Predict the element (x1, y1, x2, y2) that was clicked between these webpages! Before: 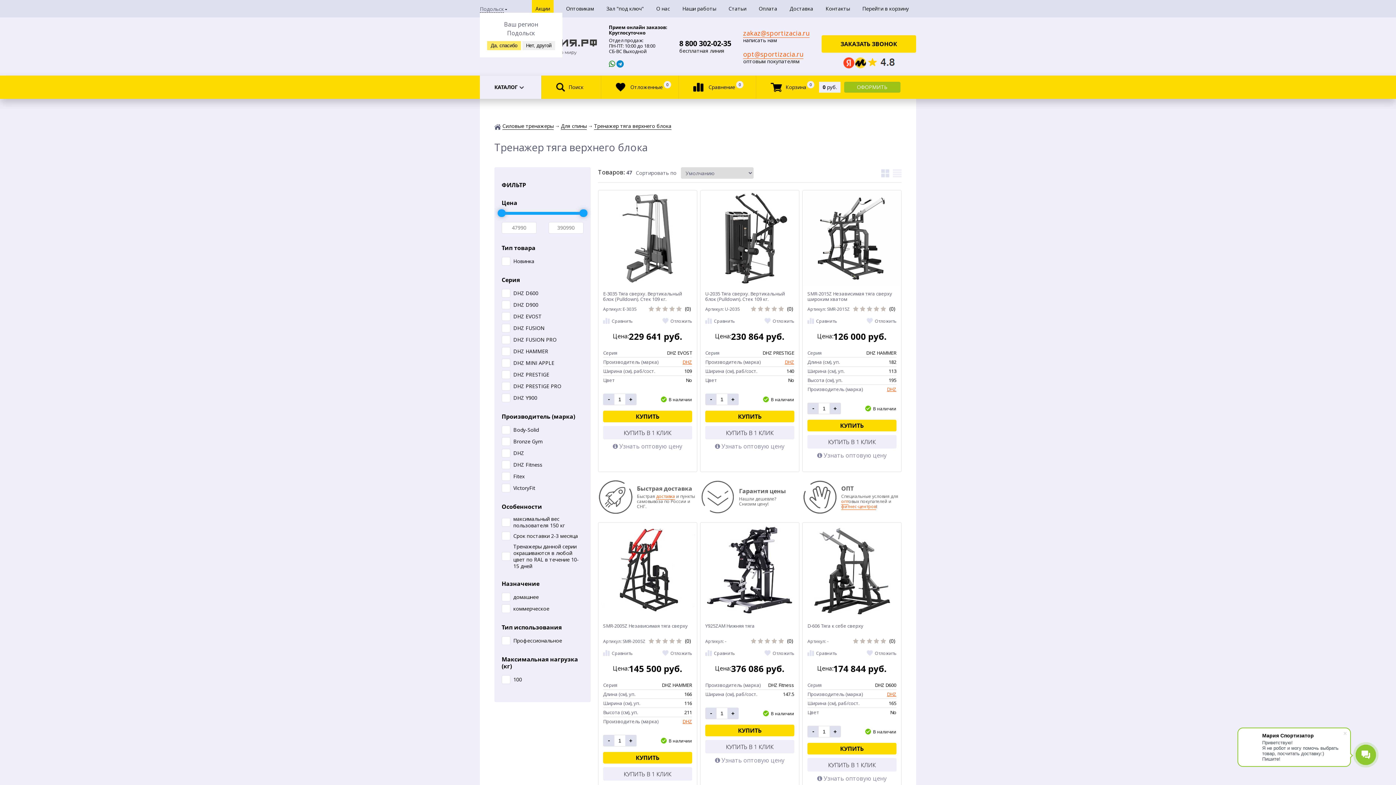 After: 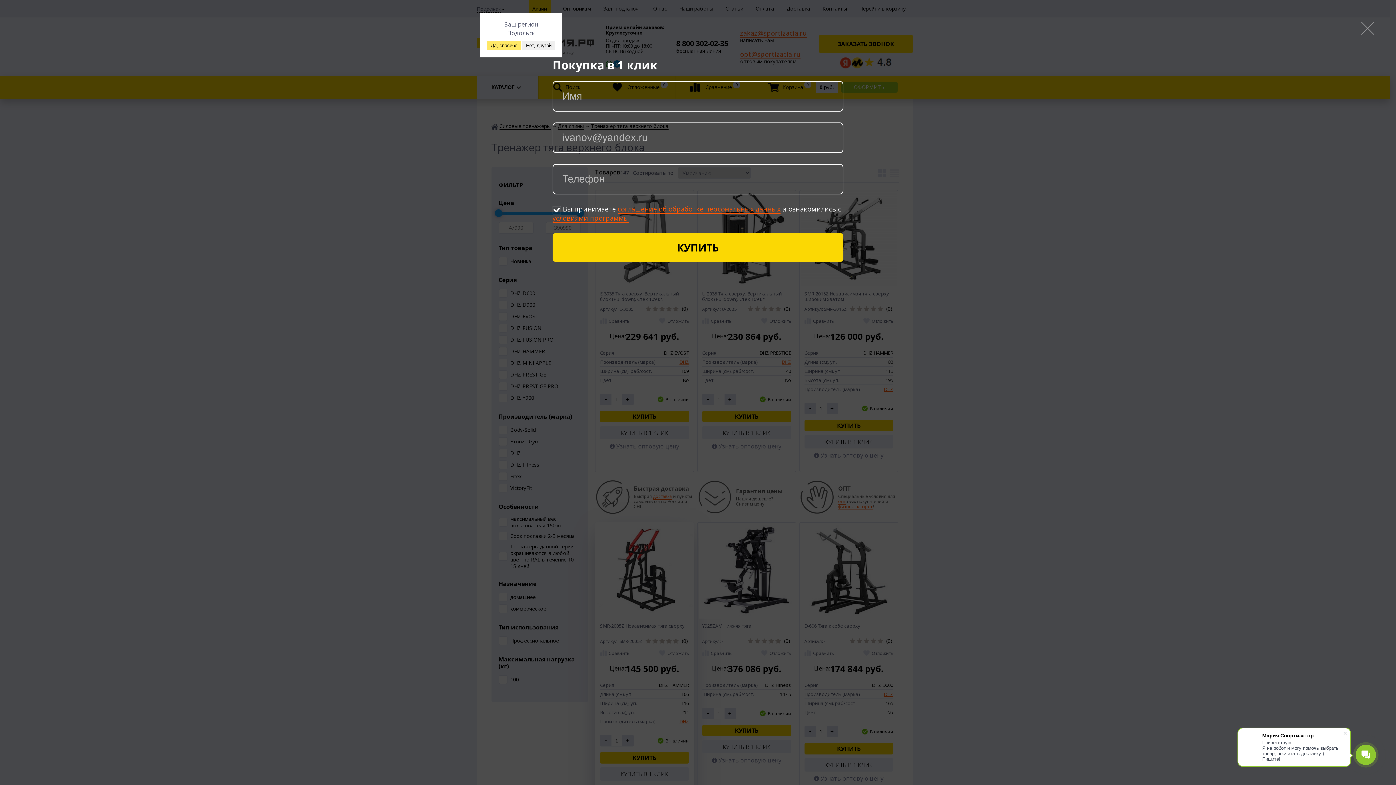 Action: bbox: (603, 767, 692, 781) label: КУПИТЬ В 1 КЛИК